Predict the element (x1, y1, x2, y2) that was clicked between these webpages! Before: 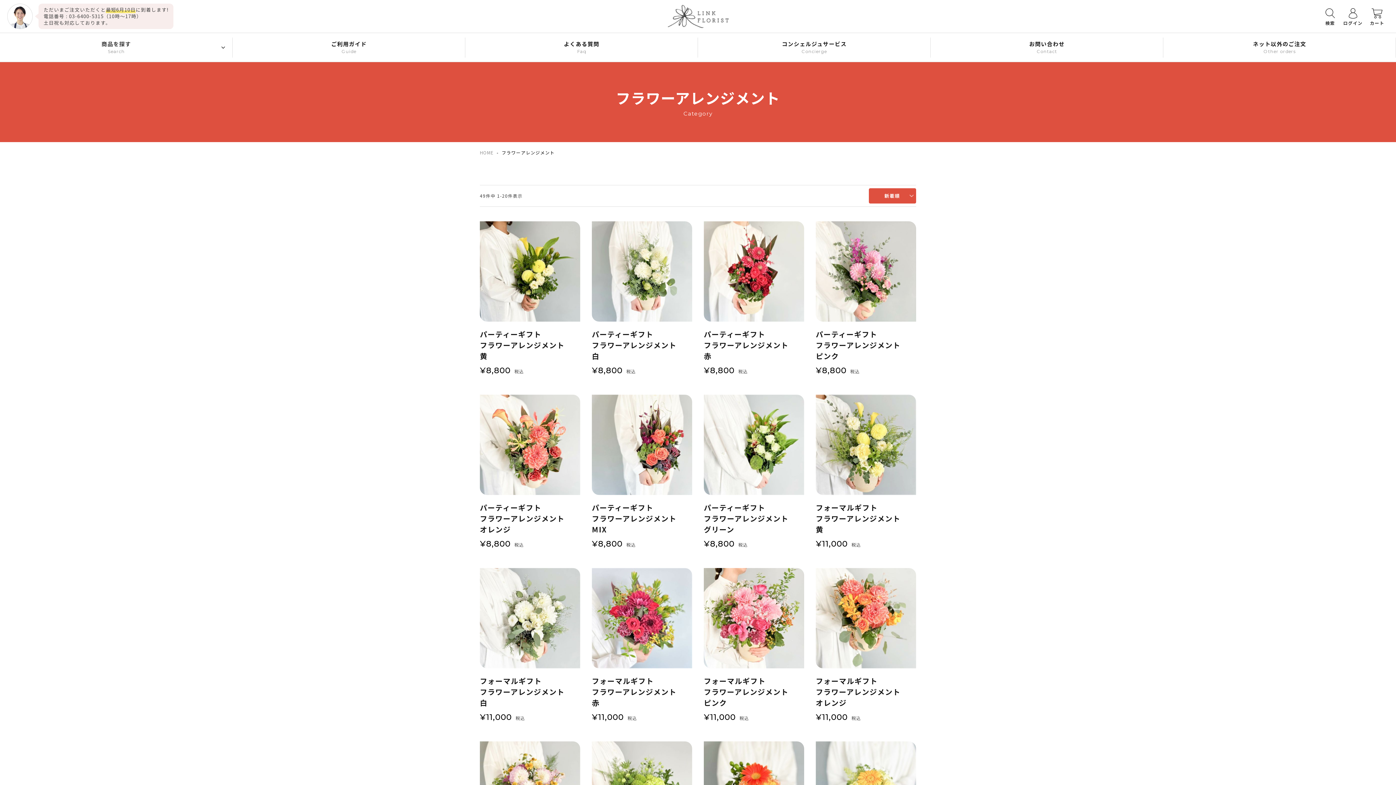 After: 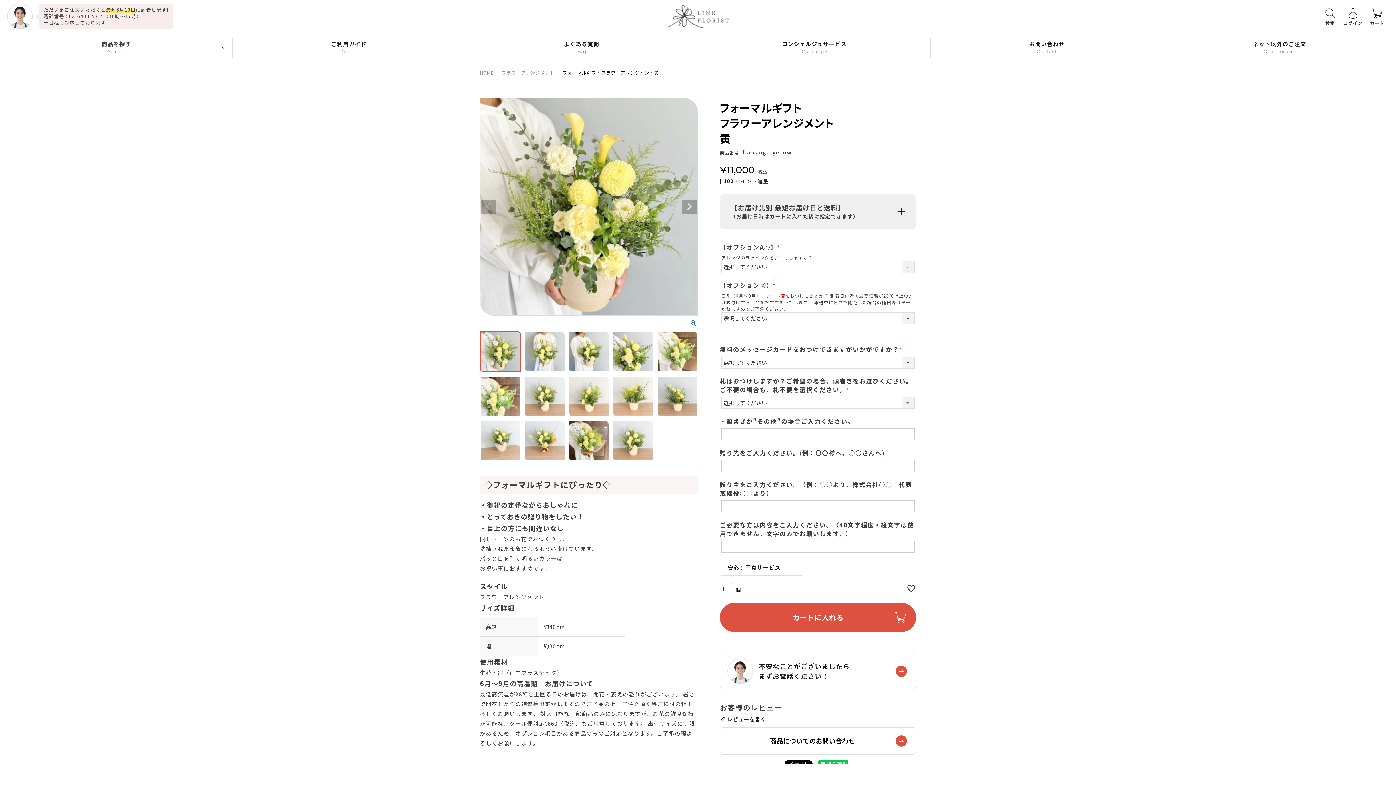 Action: bbox: (815, 502, 916, 535) label: フォーマルギフト
フラワーアレンジメント
黄